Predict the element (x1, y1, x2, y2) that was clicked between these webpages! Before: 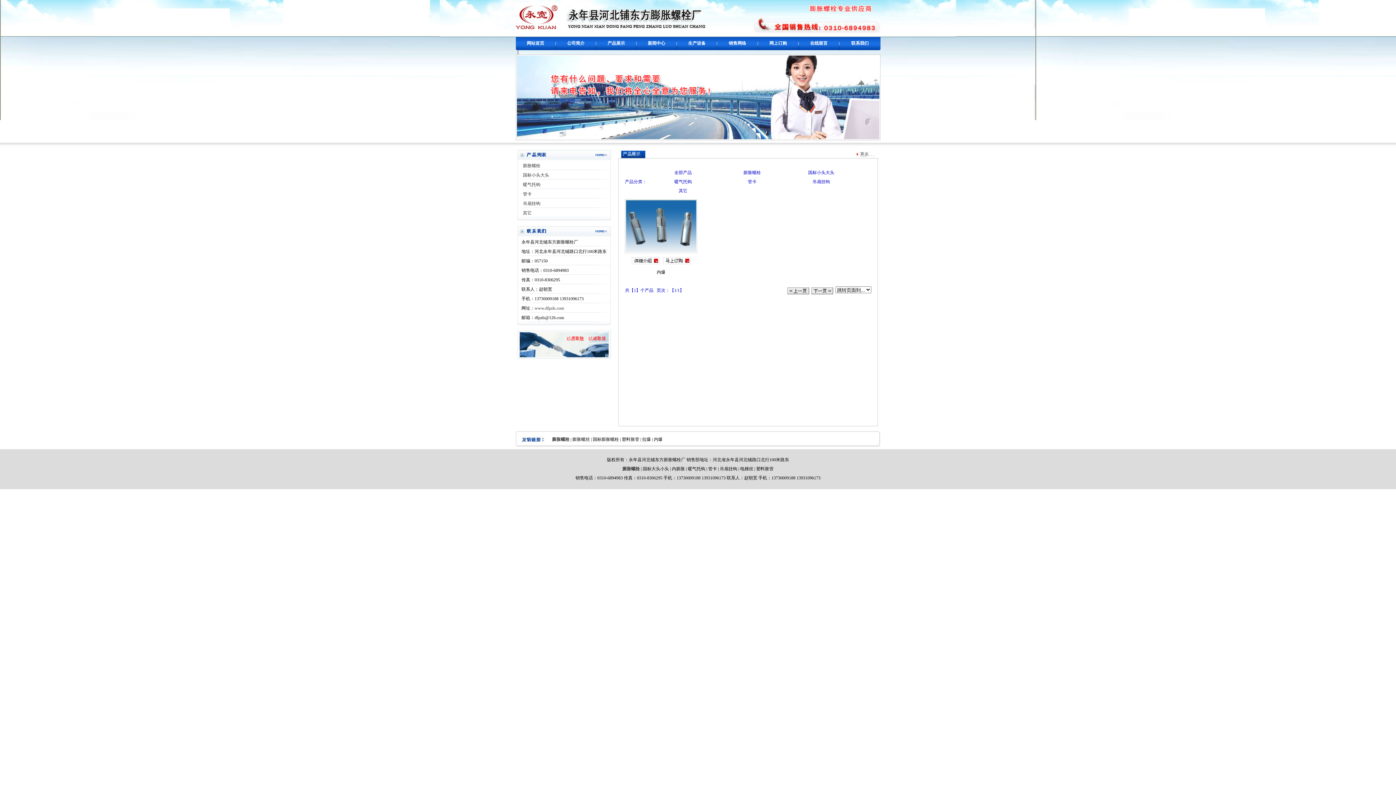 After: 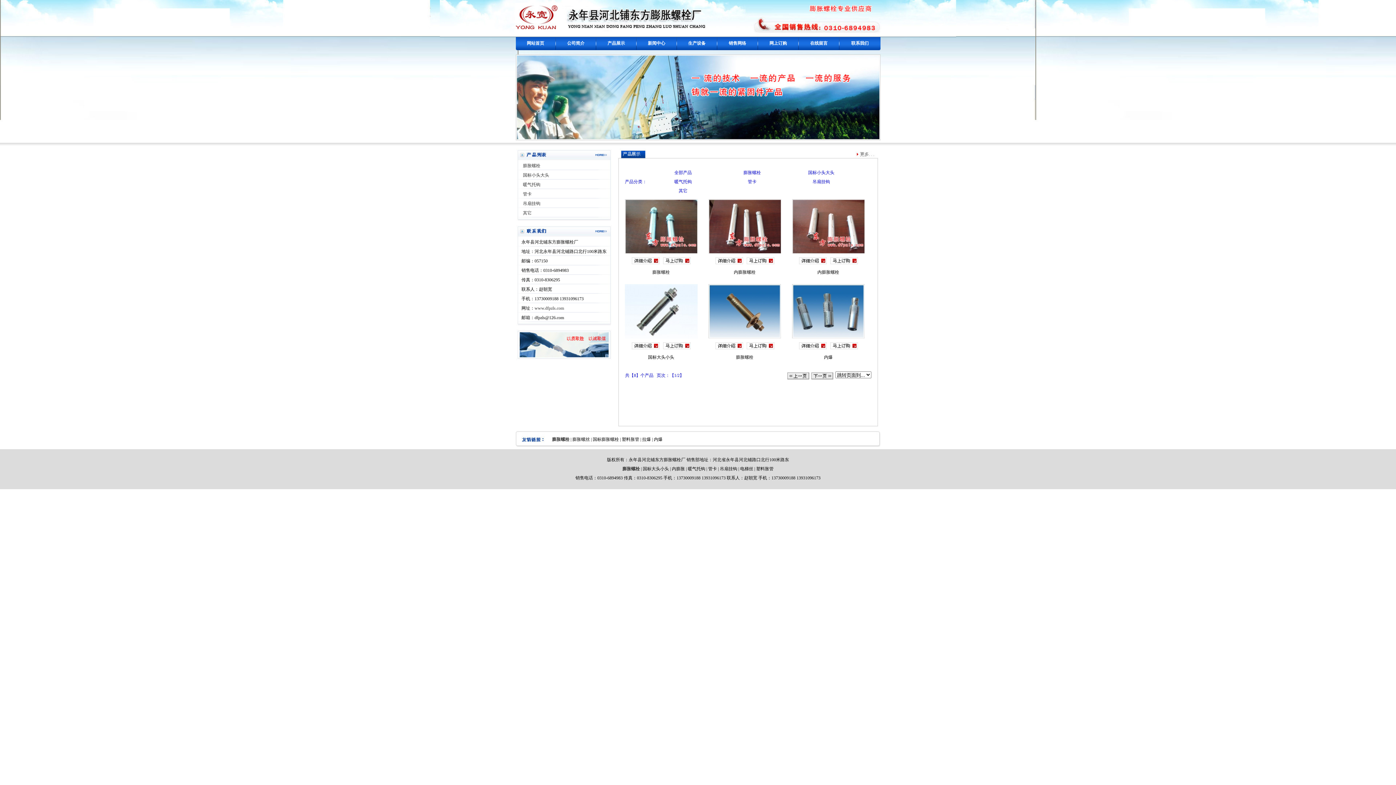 Action: bbox: (523, 163, 540, 168) label: 膨胀螺栓